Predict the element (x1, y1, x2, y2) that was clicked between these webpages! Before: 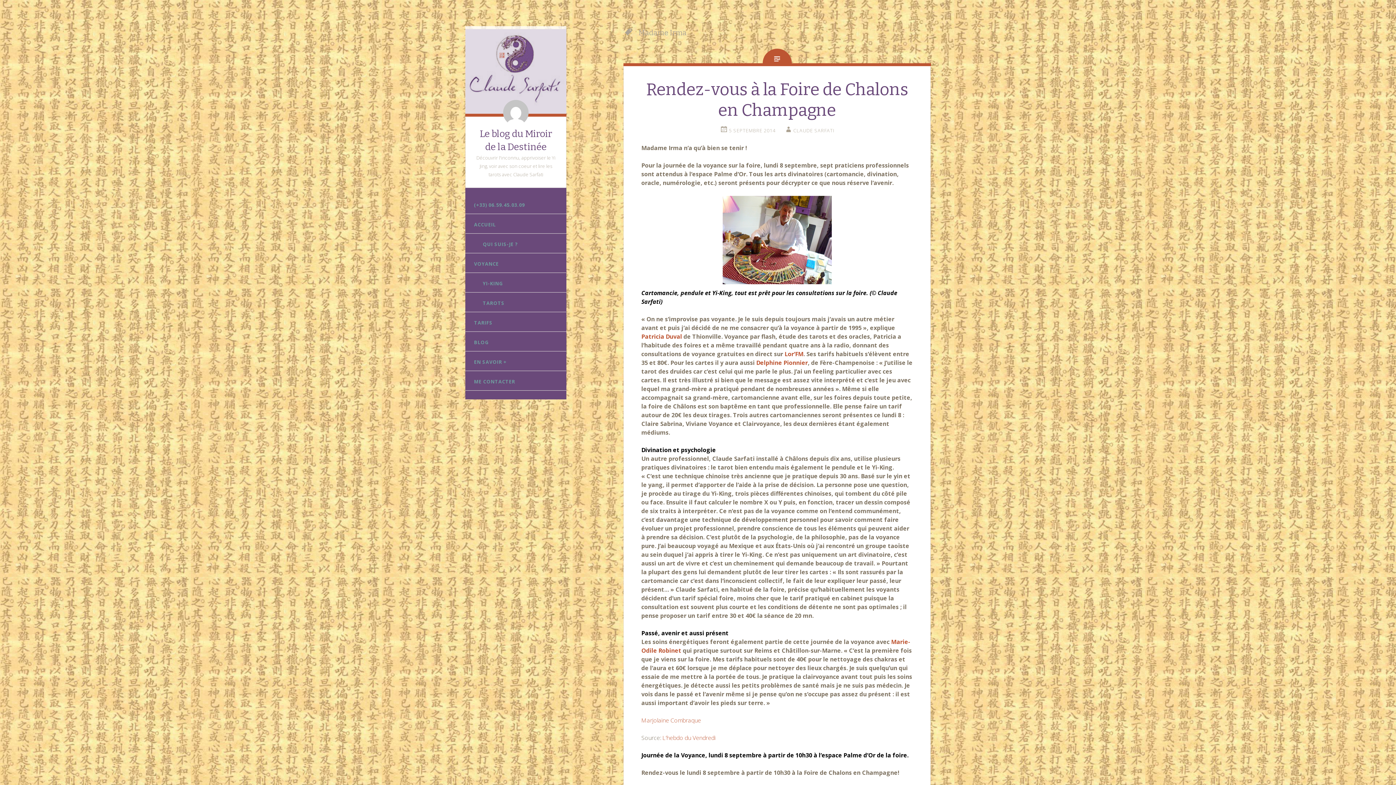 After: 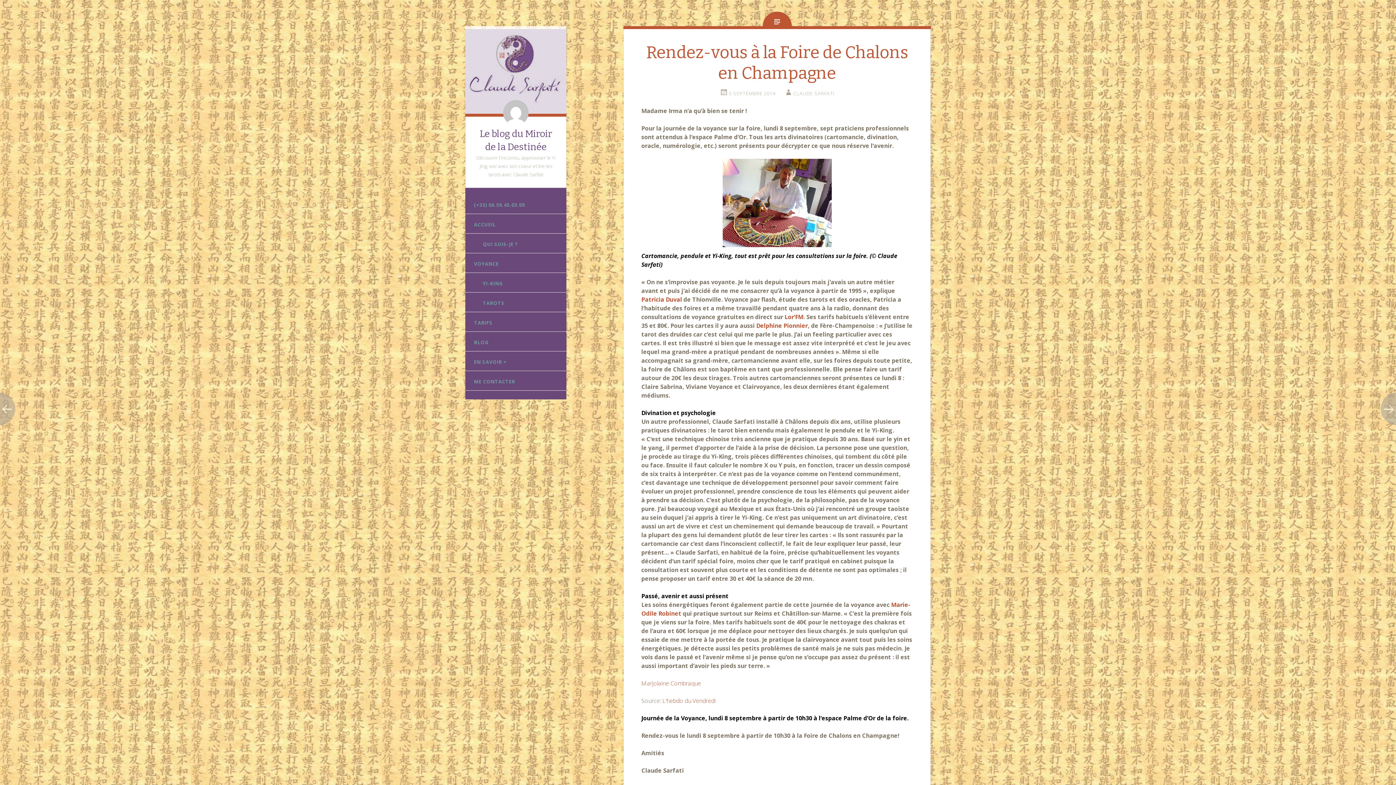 Action: label: 5 SEPTEMBRE 2014 bbox: (720, 127, 775, 133)